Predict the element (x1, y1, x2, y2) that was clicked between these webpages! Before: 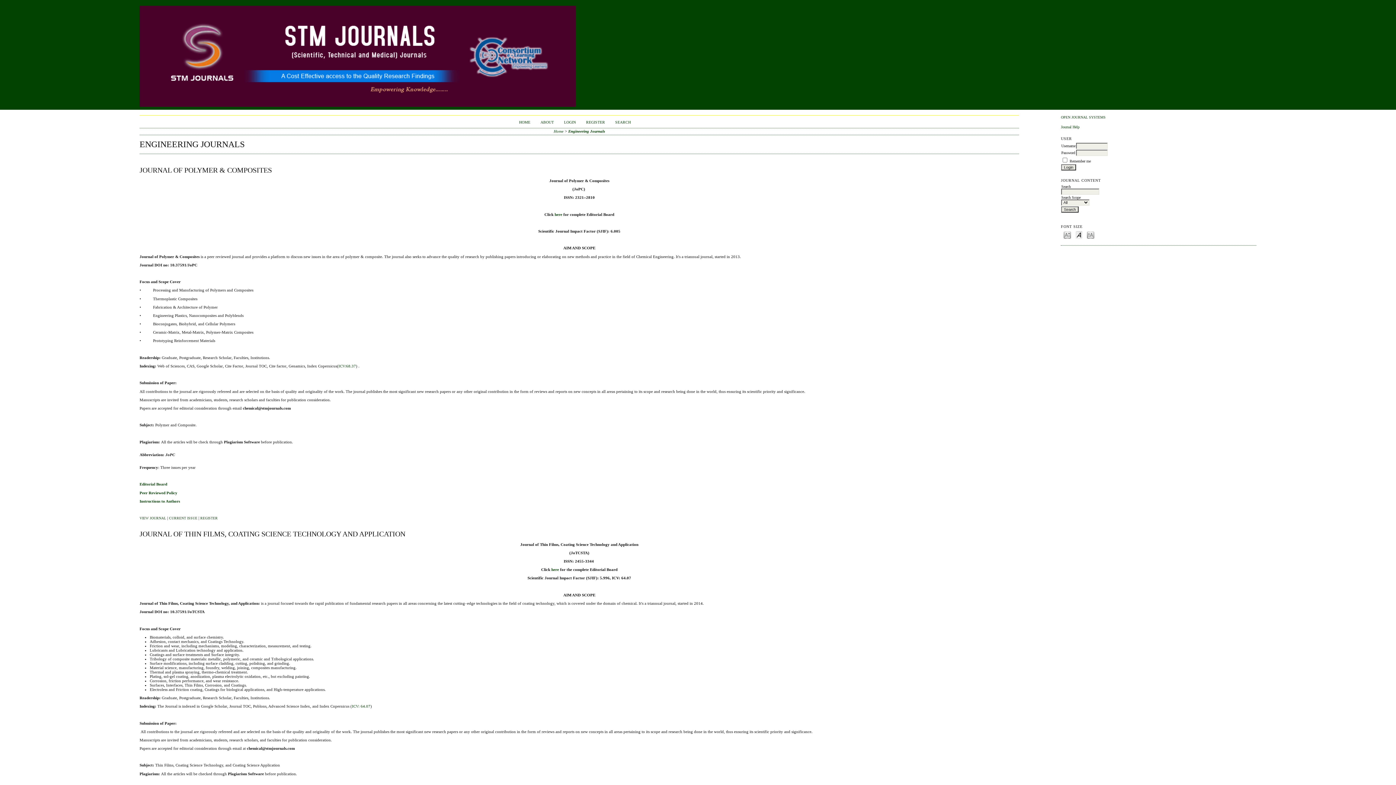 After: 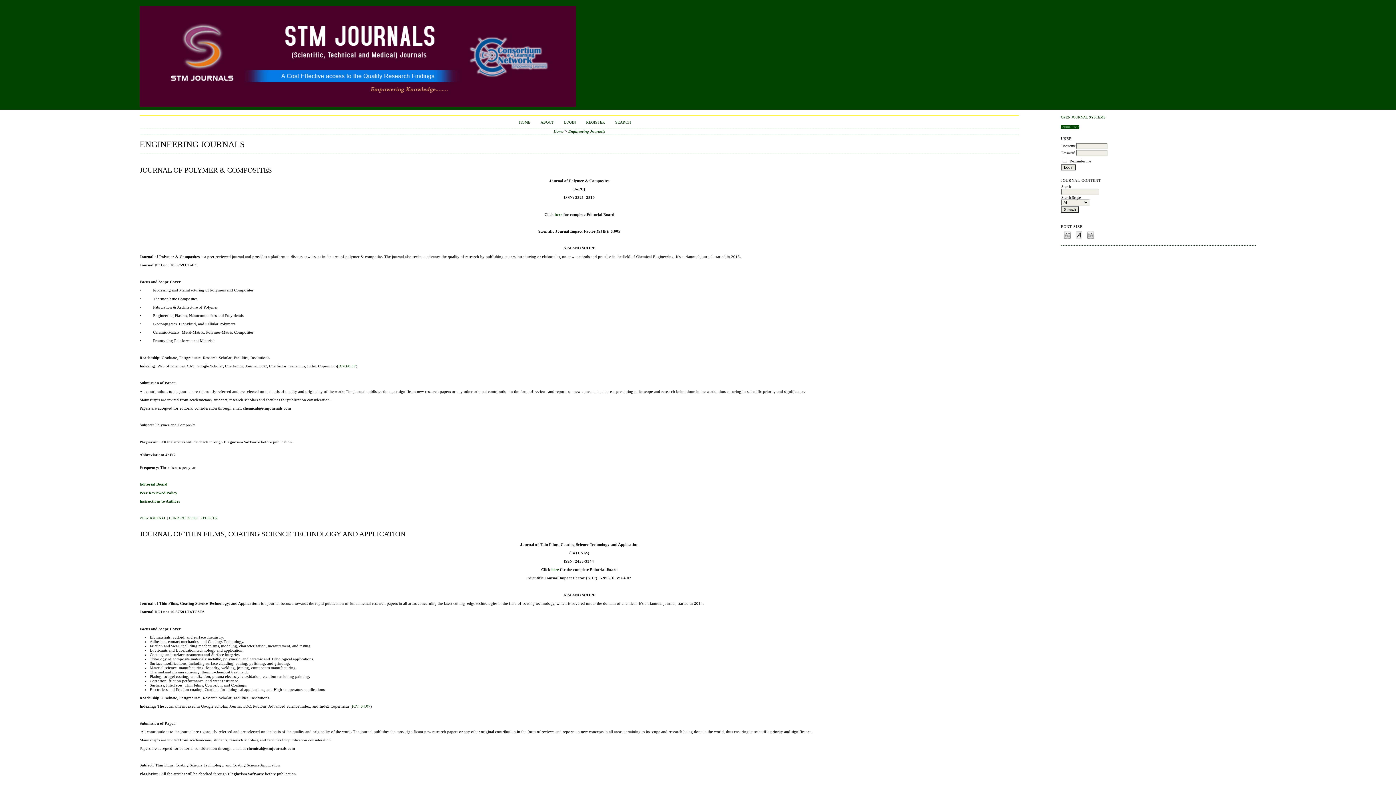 Action: label: Journal Help bbox: (1061, 125, 1079, 129)